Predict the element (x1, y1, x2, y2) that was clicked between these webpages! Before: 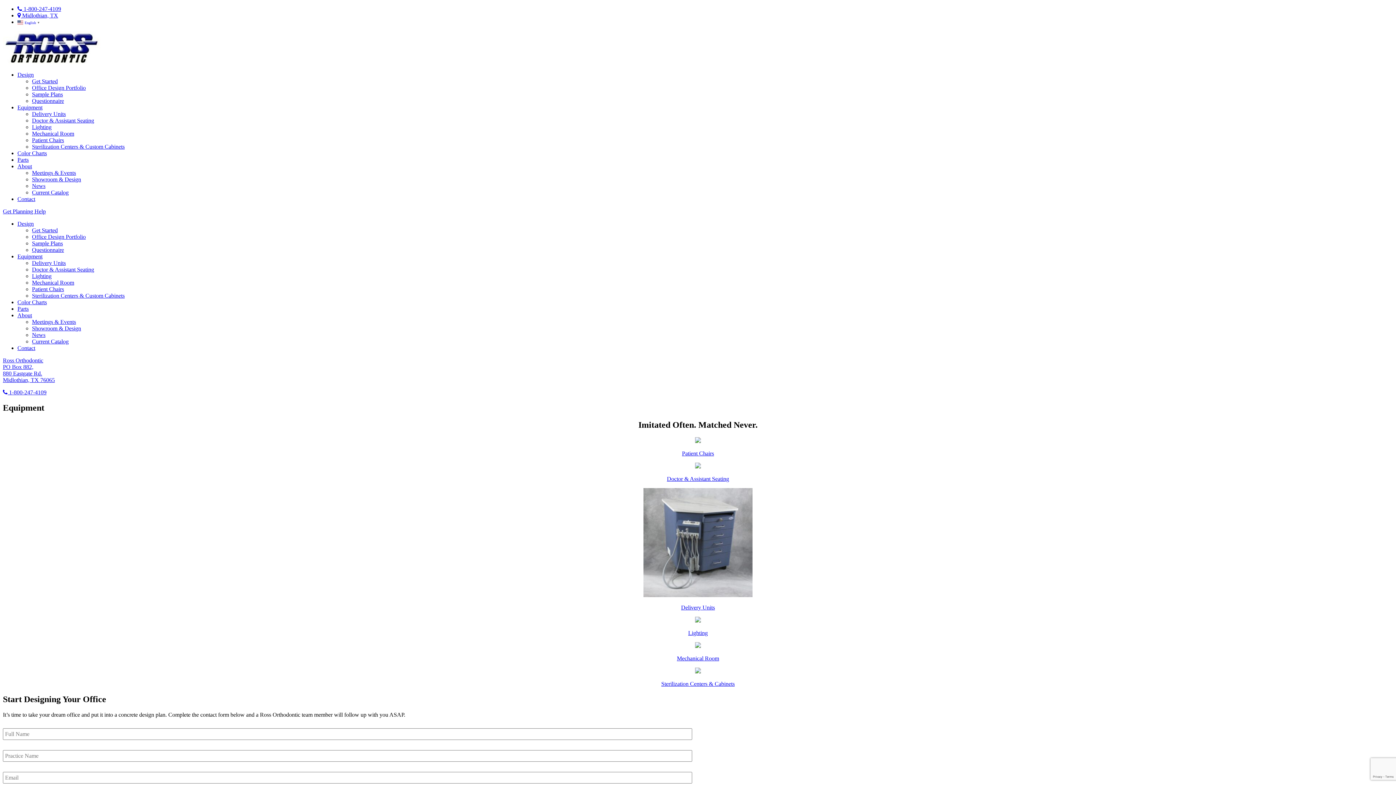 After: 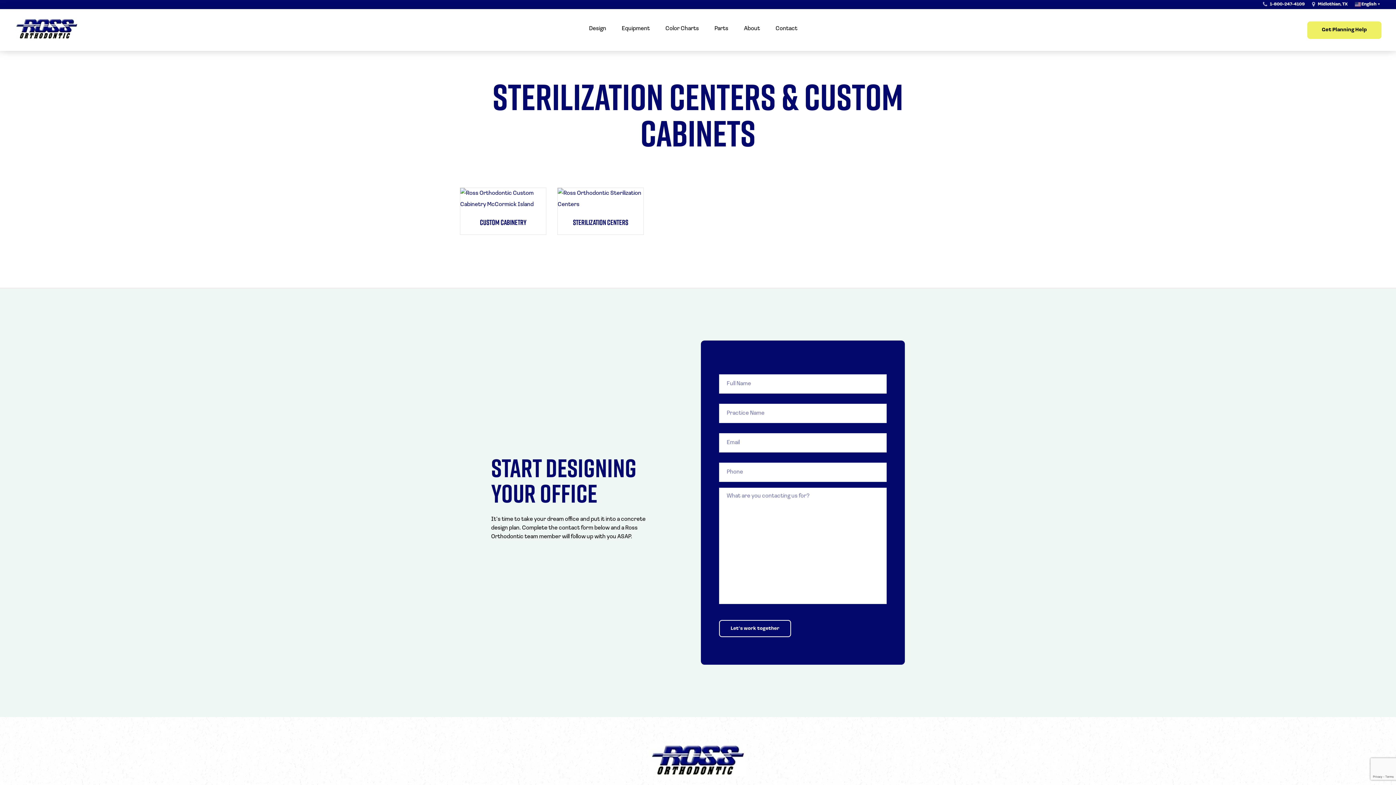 Action: label: Sterilization Centers & Custom Cabinets bbox: (32, 292, 124, 298)